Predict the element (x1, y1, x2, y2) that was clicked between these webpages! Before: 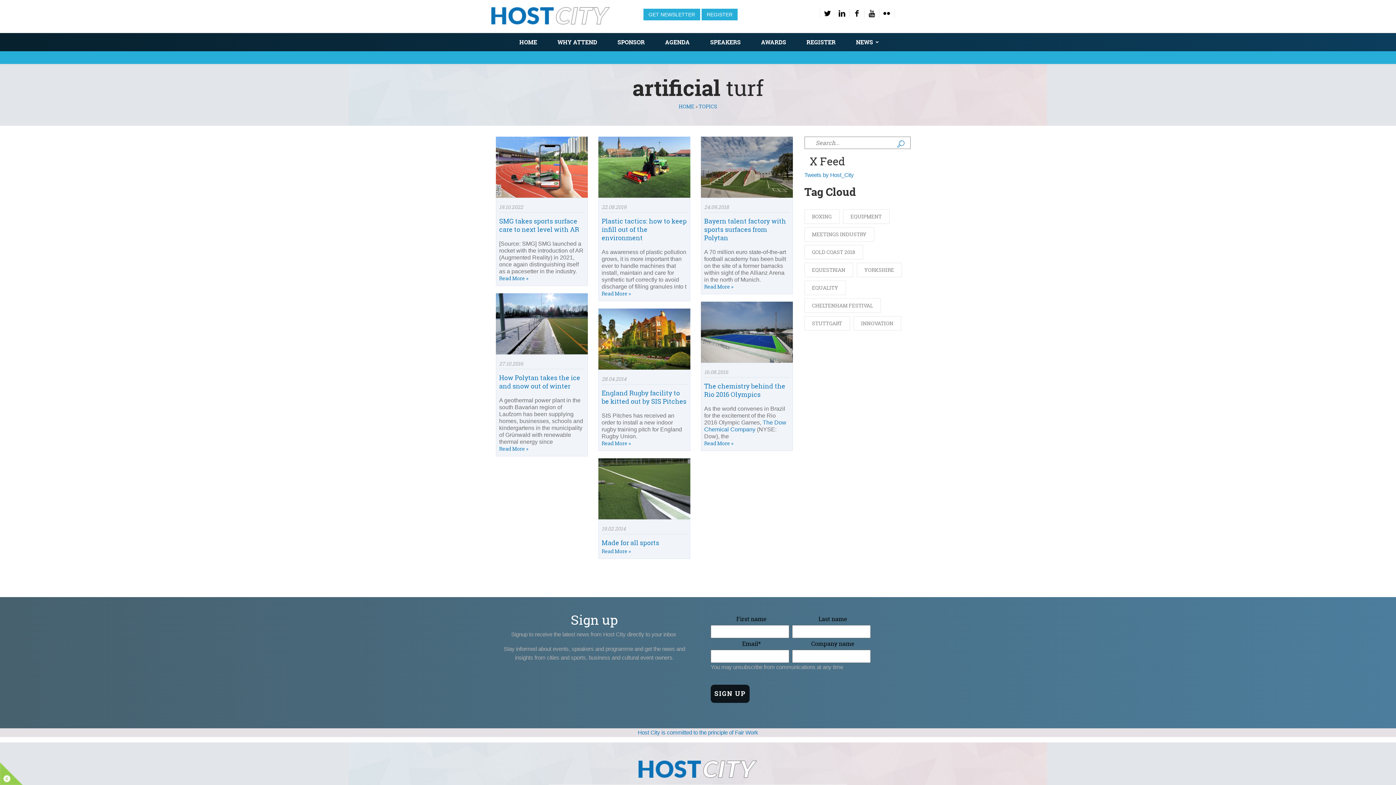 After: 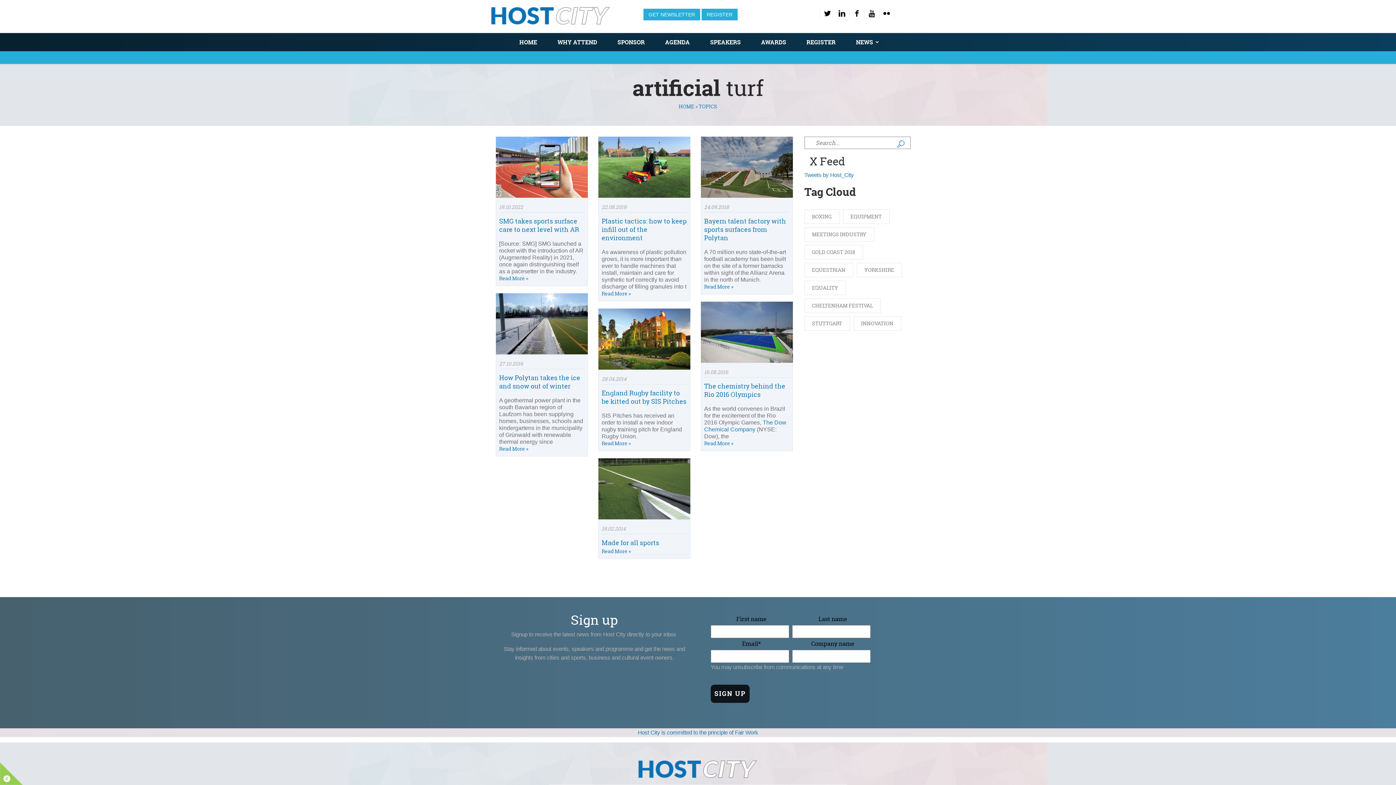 Action: label: read more bbox: (25, 772, 54, 781)